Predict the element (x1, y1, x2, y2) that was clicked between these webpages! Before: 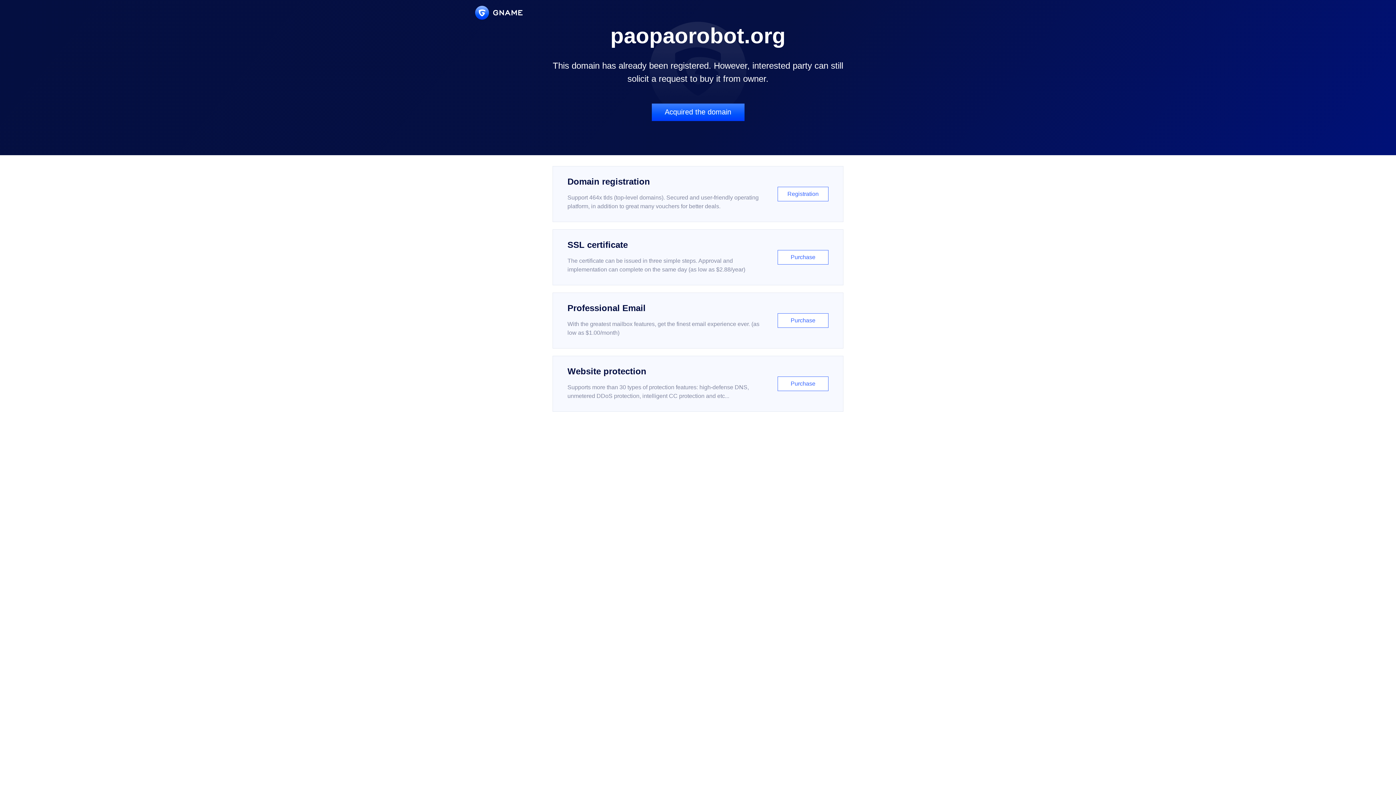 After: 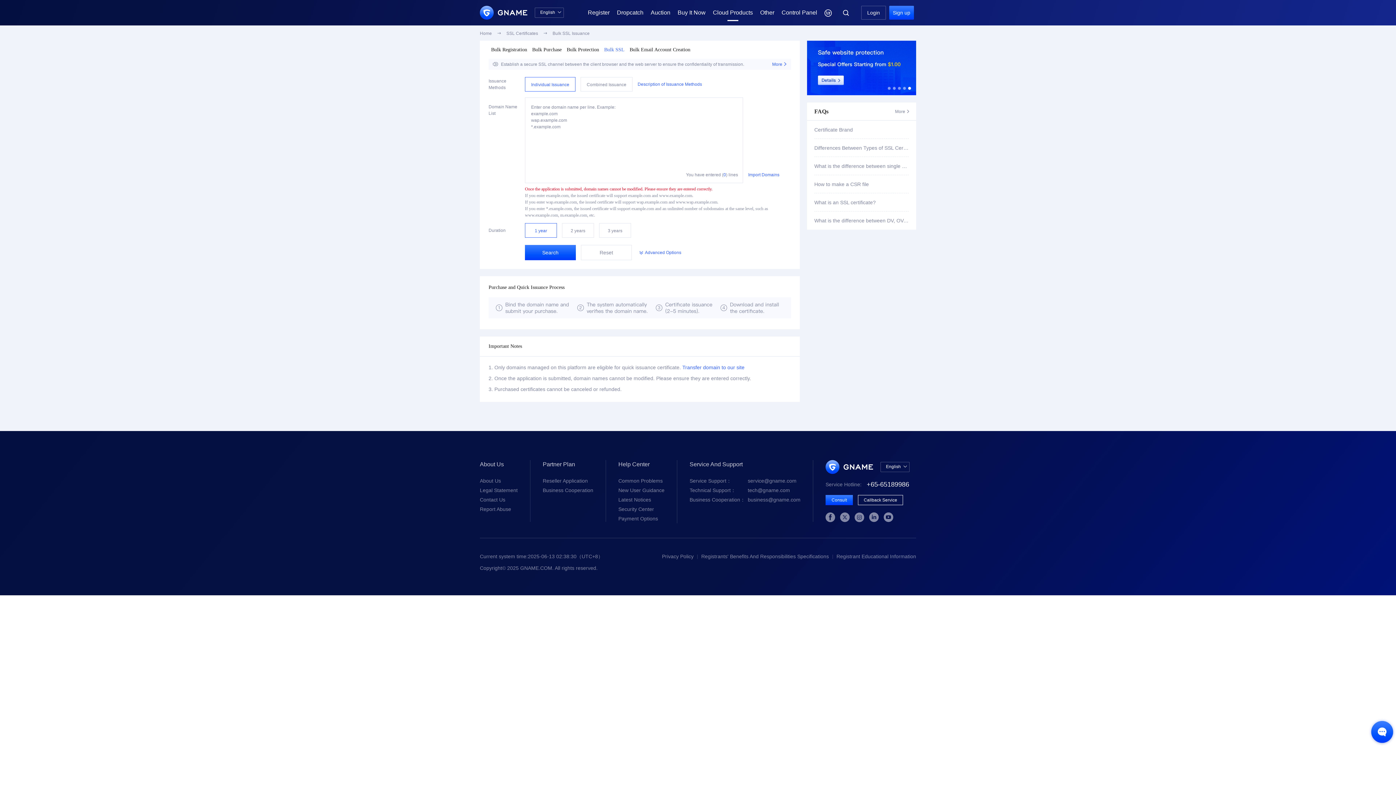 Action: label: SSL certificate

The certificate can be issued in three simple steps. Approval and implementation can complete on the same day (as low as $2.88/year)

Purchase bbox: (552, 229, 843, 285)